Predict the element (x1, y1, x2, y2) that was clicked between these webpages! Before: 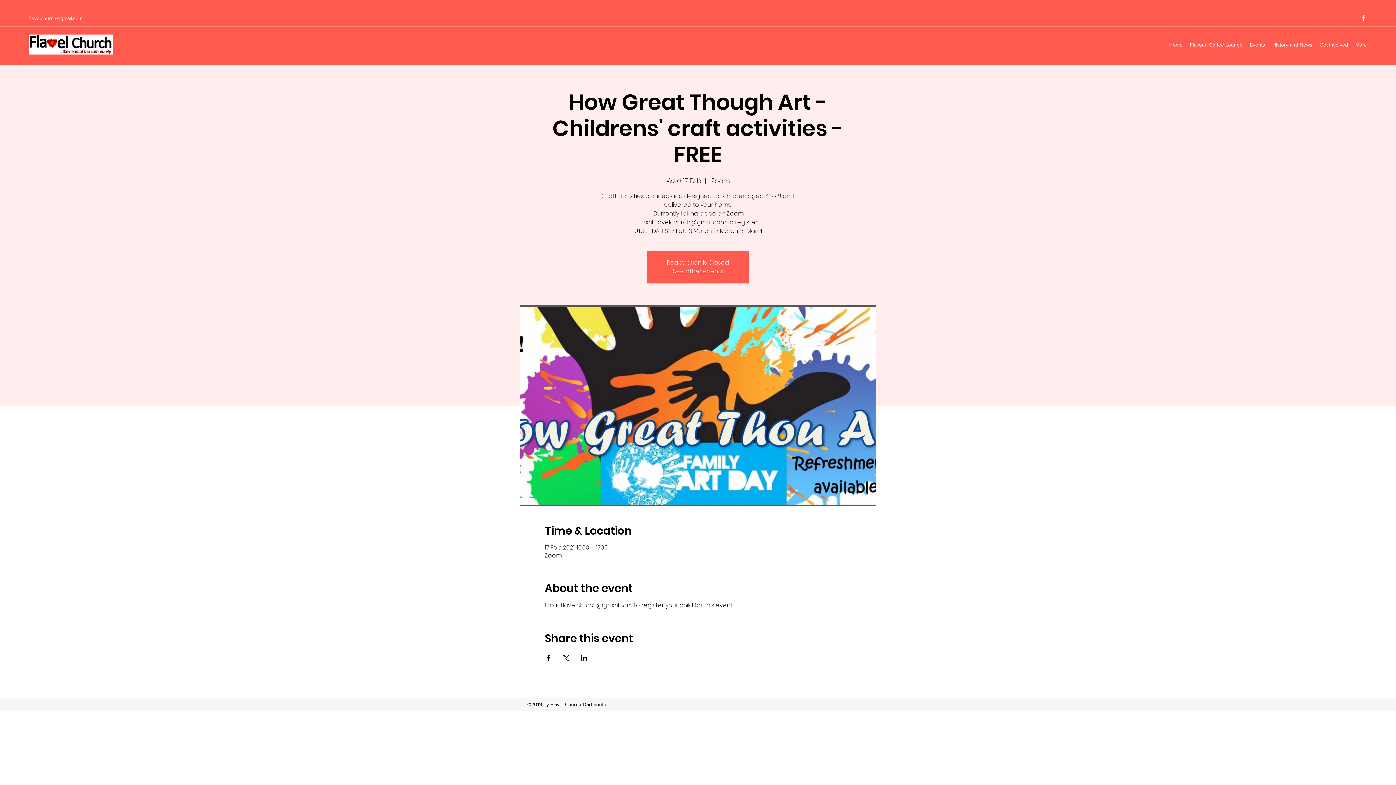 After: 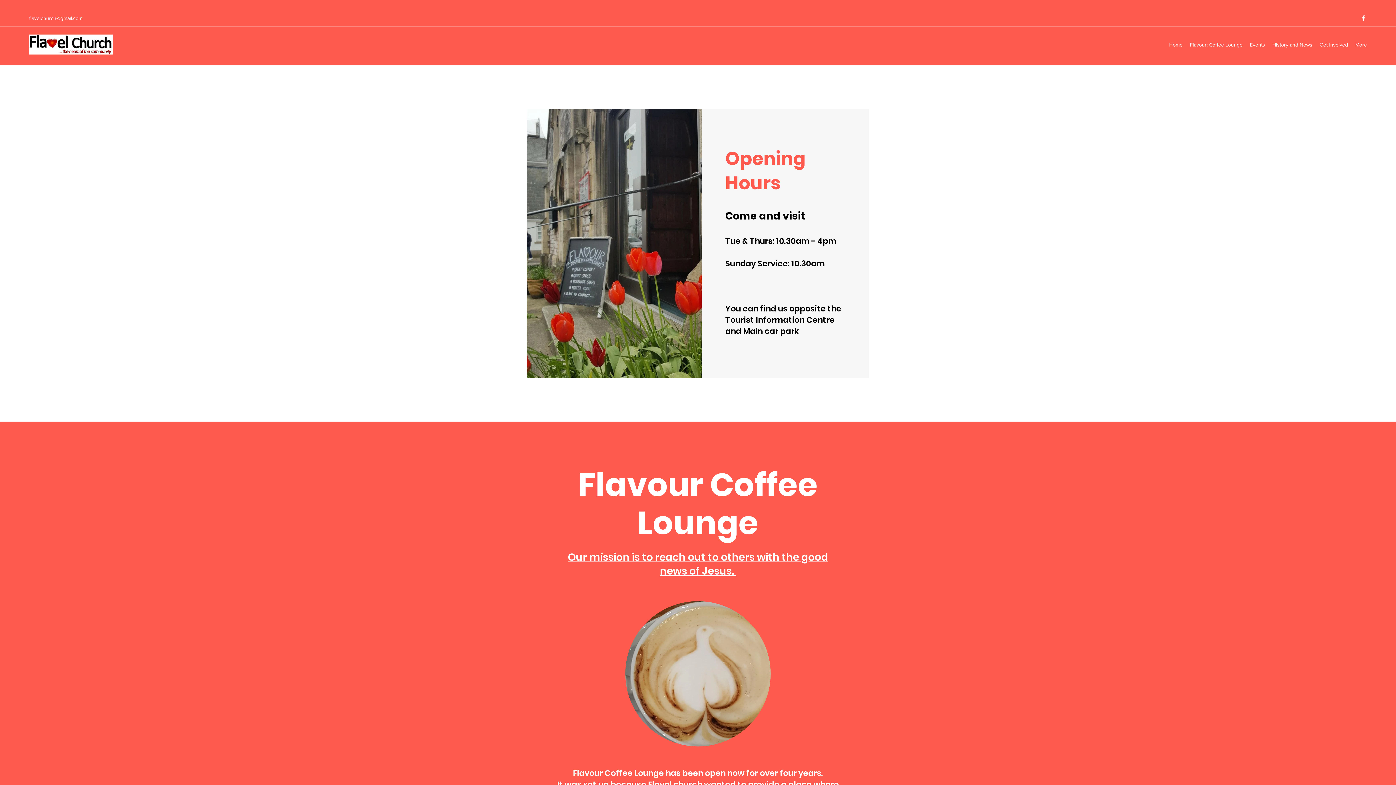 Action: label: Flavour: Coffee Lounge bbox: (1186, 39, 1246, 50)